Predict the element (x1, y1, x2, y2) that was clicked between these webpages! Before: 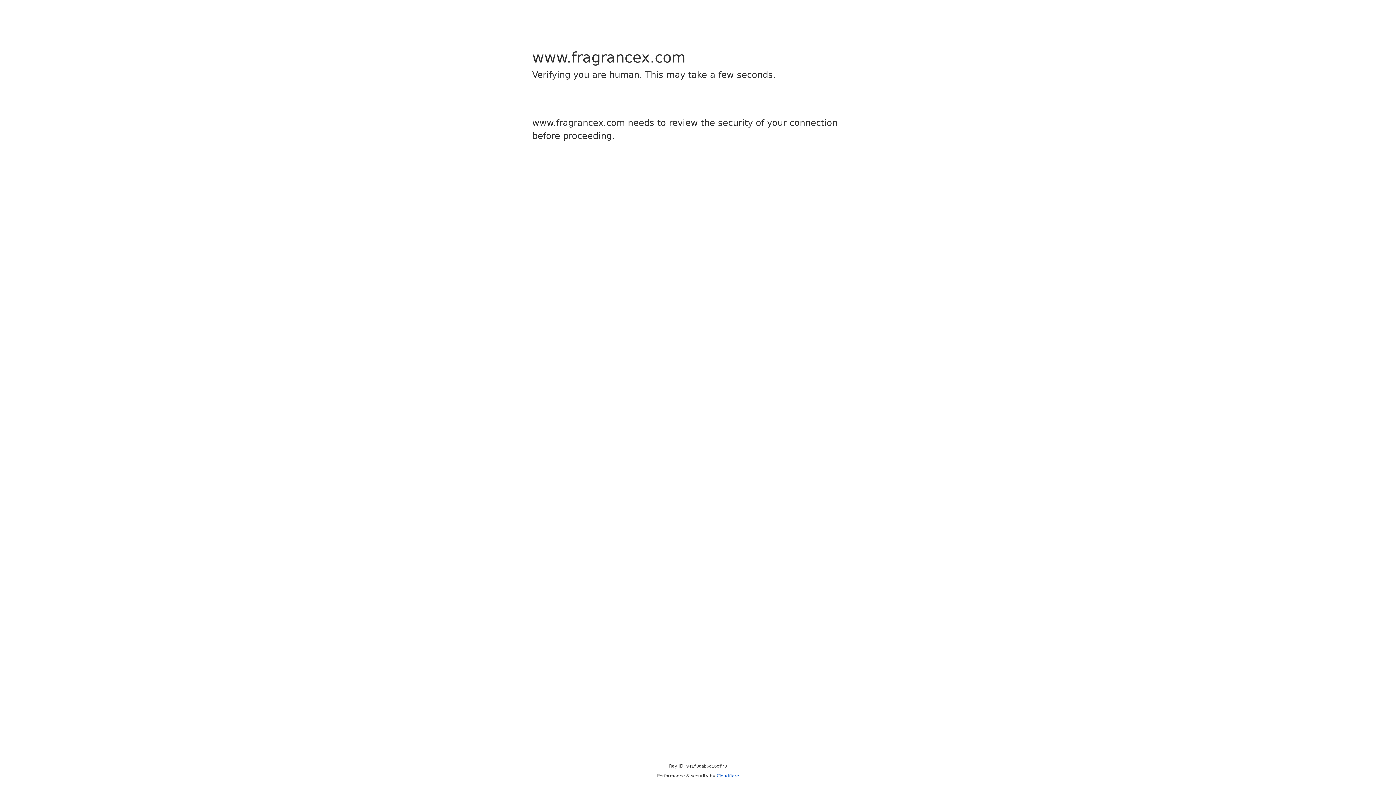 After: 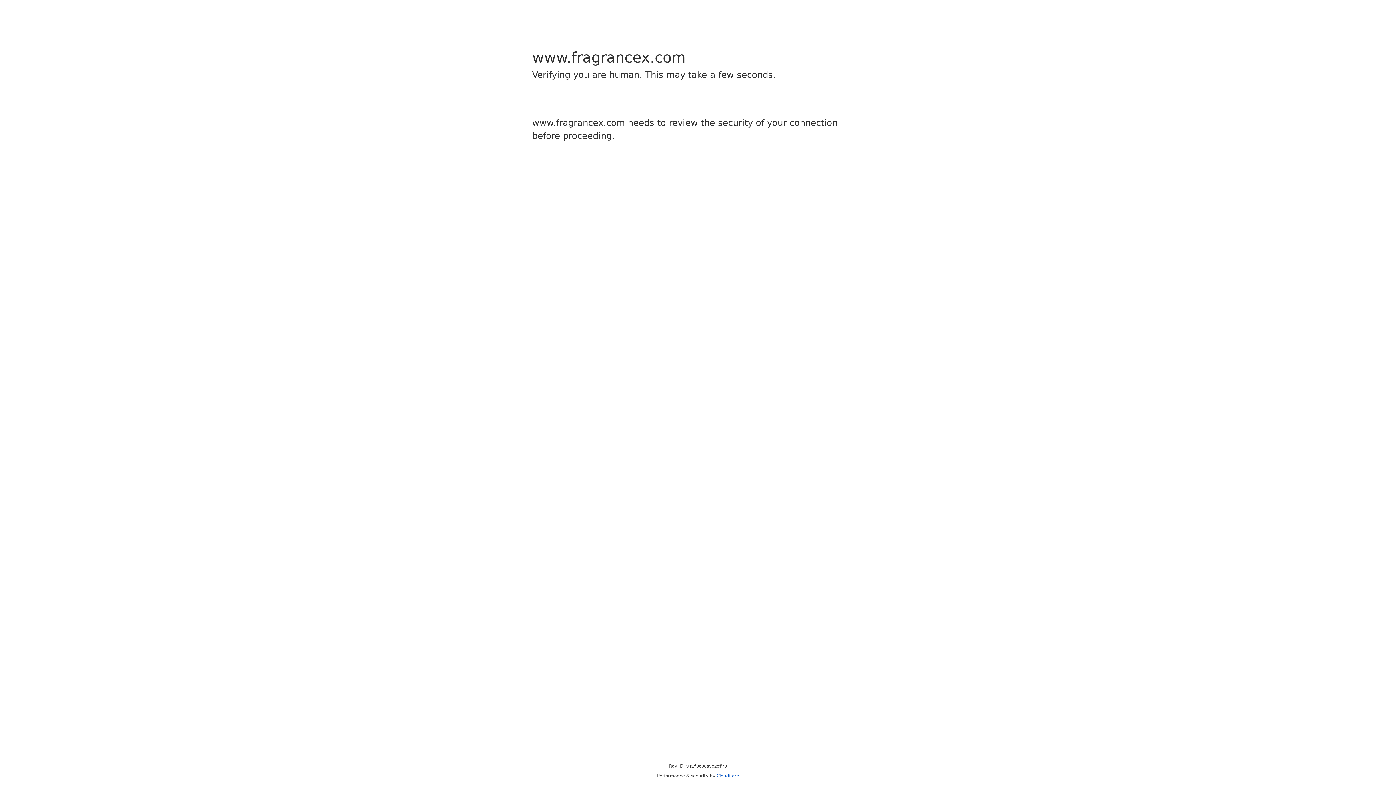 Action: label: Cloudflare bbox: (716, 773, 739, 778)